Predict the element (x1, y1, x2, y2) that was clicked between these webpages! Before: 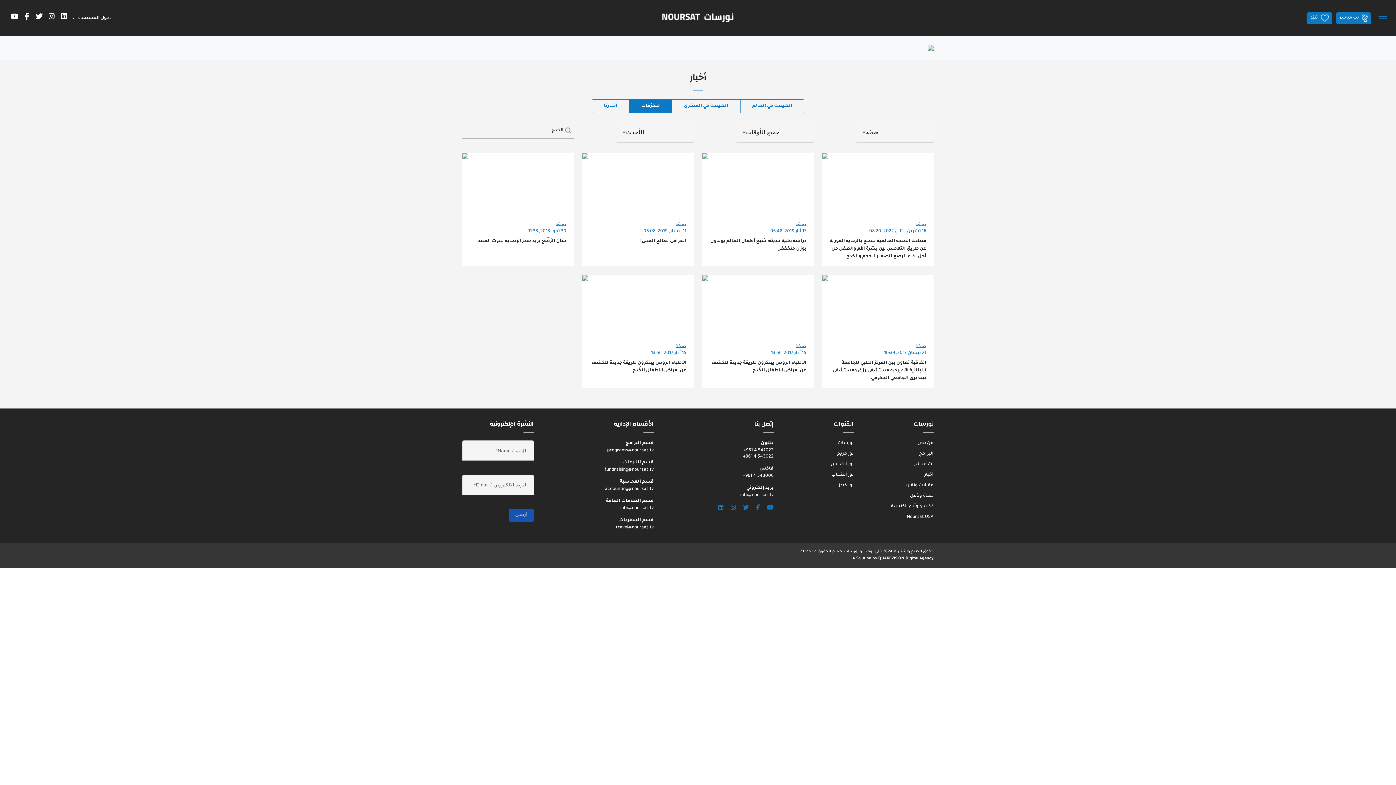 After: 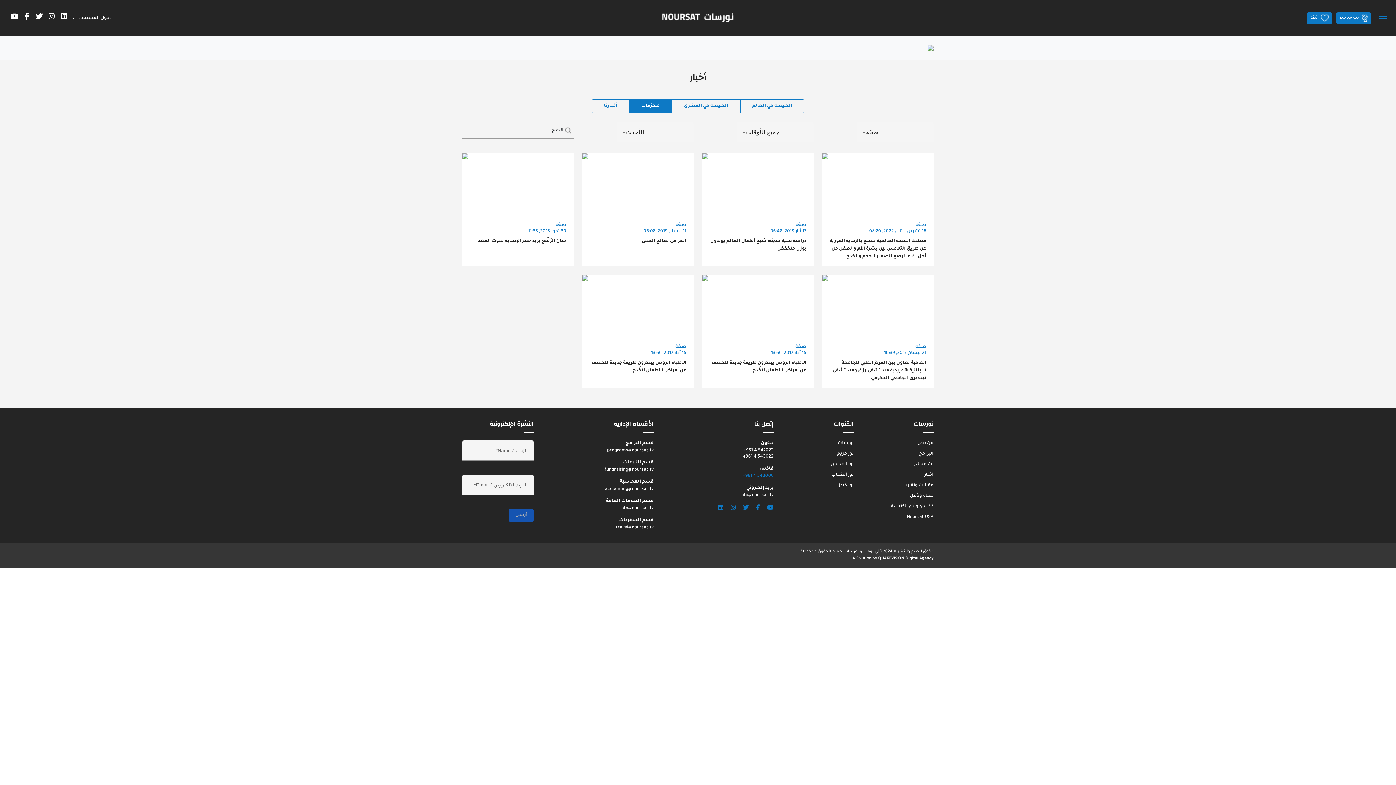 Action: bbox: (742, 473, 773, 479) label: +961 4 543006